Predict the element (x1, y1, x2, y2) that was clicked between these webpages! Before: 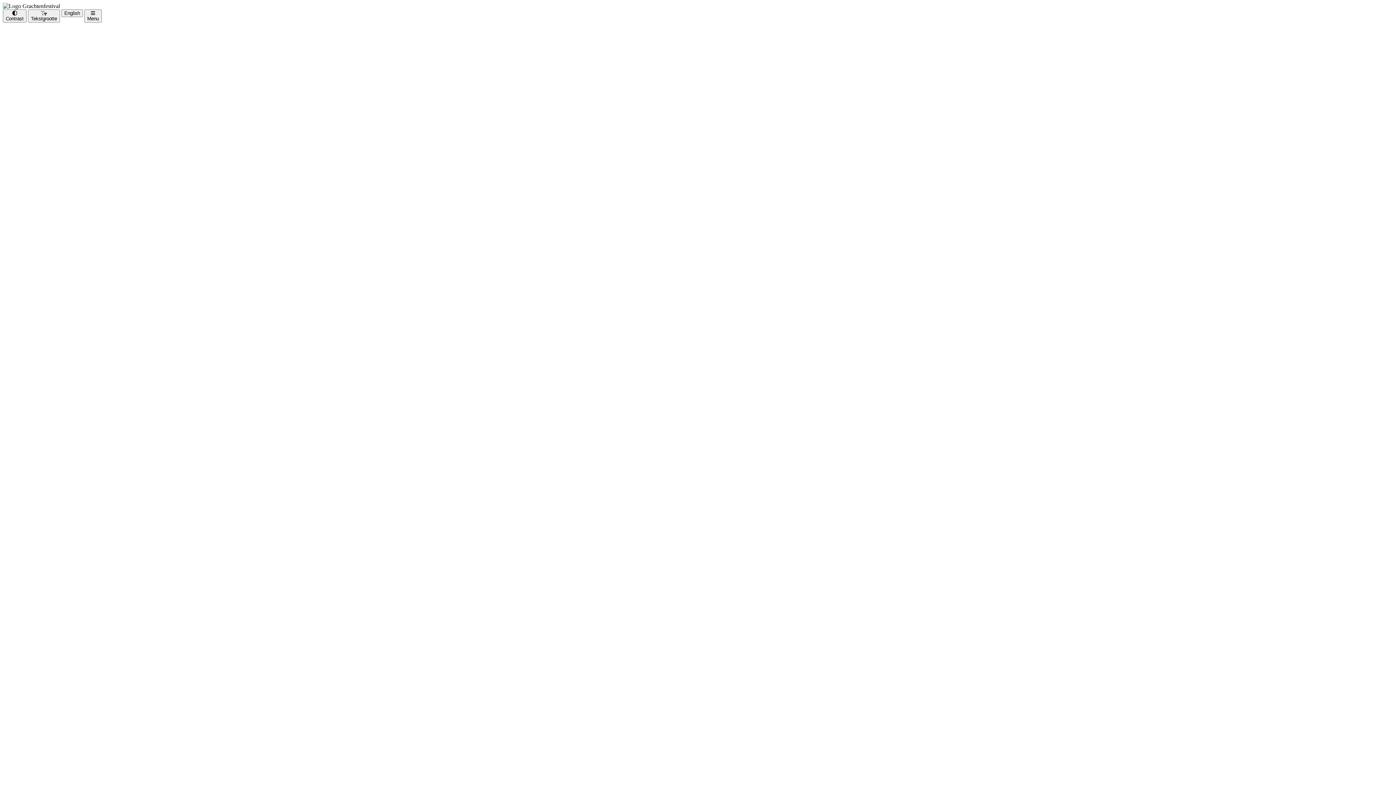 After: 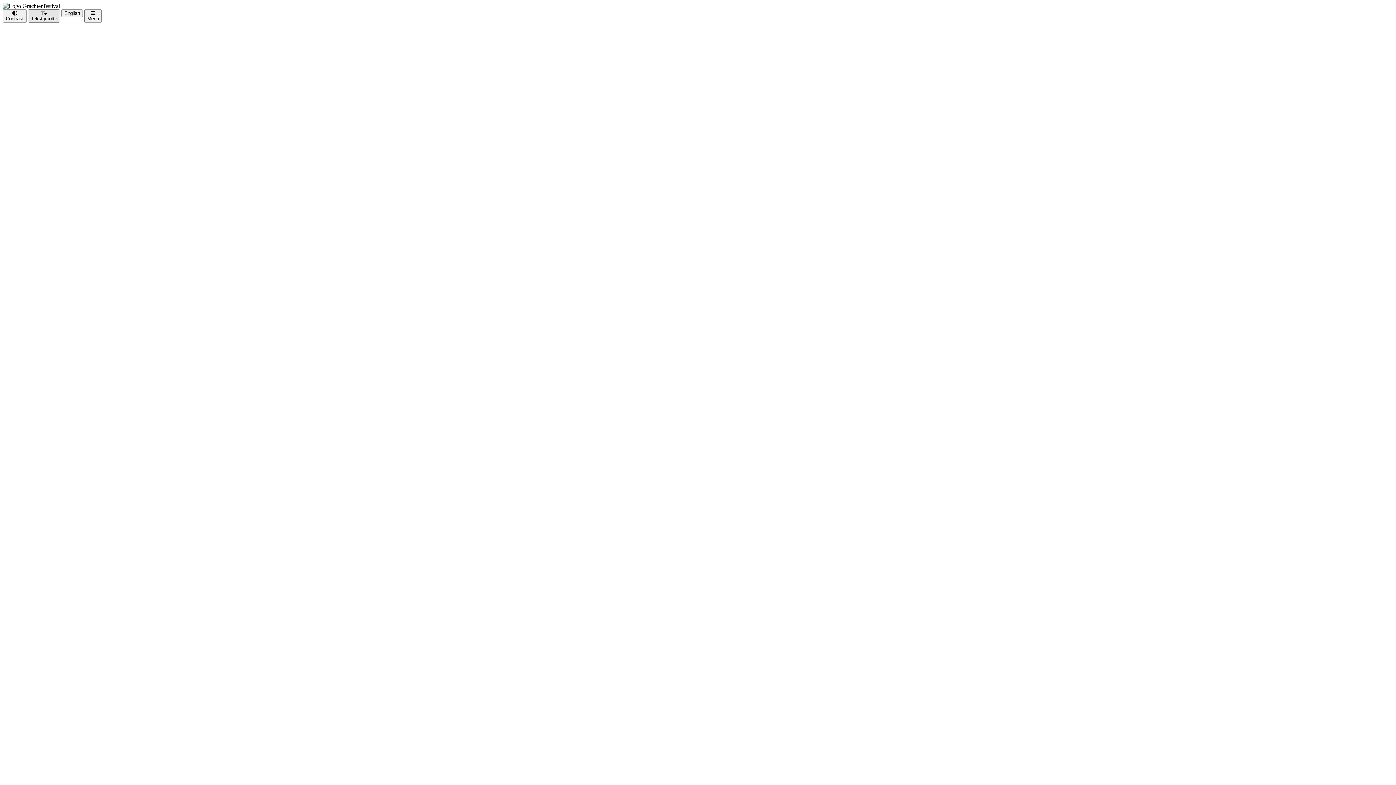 Action: label: Toggle Tekstgrootte
Tekstgrootte bbox: (28, 9, 60, 22)